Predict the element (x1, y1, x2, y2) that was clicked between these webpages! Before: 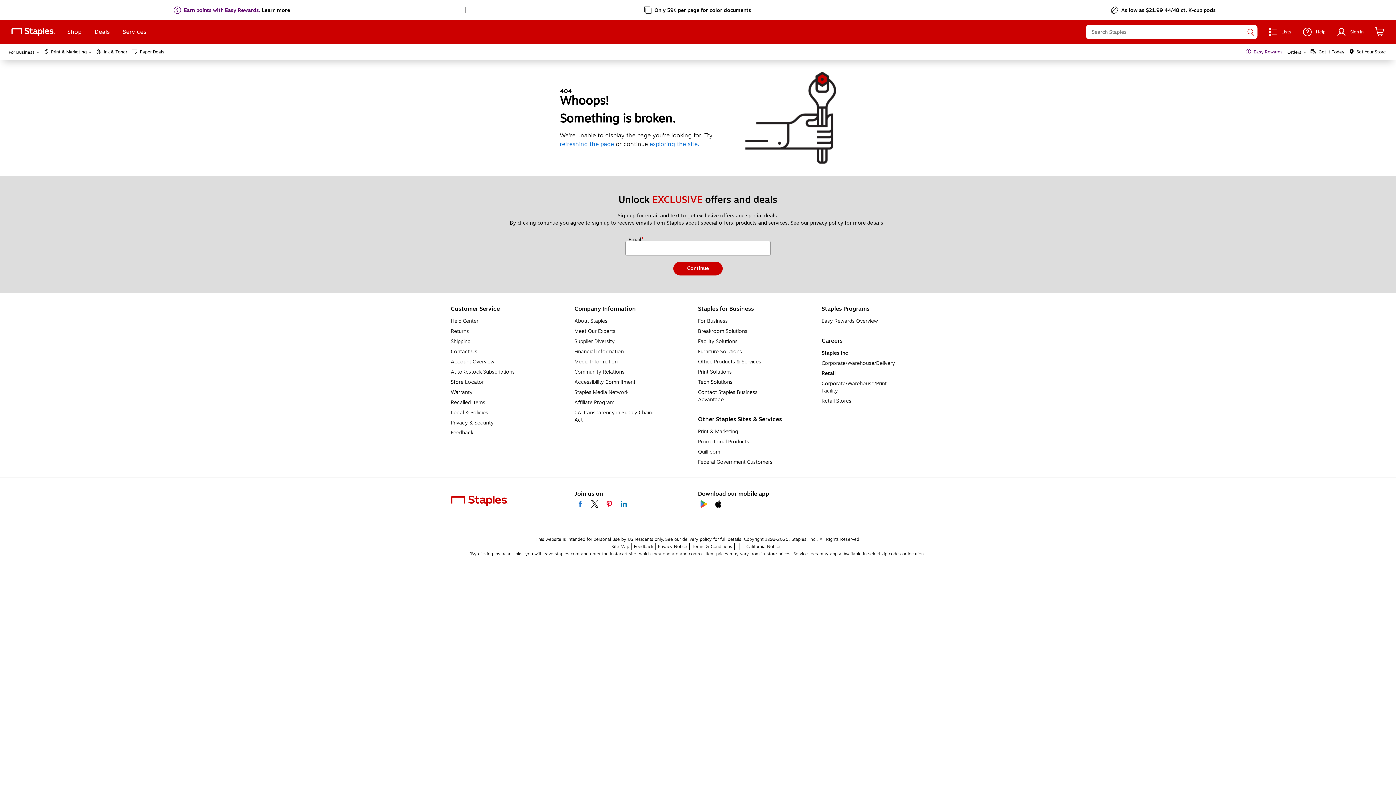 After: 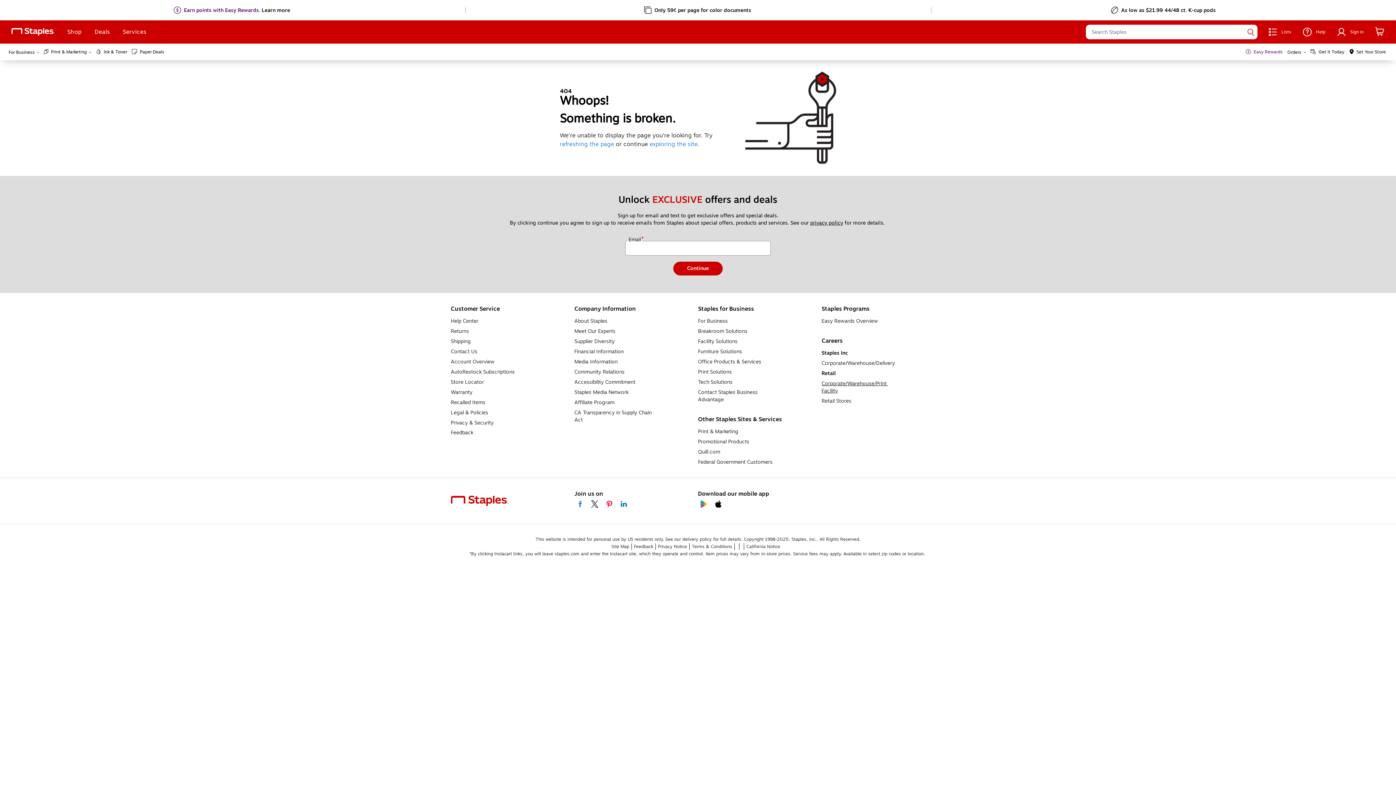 Action: bbox: (821, 380, 888, 394) label: Corporate/Warehouse/Print Facility